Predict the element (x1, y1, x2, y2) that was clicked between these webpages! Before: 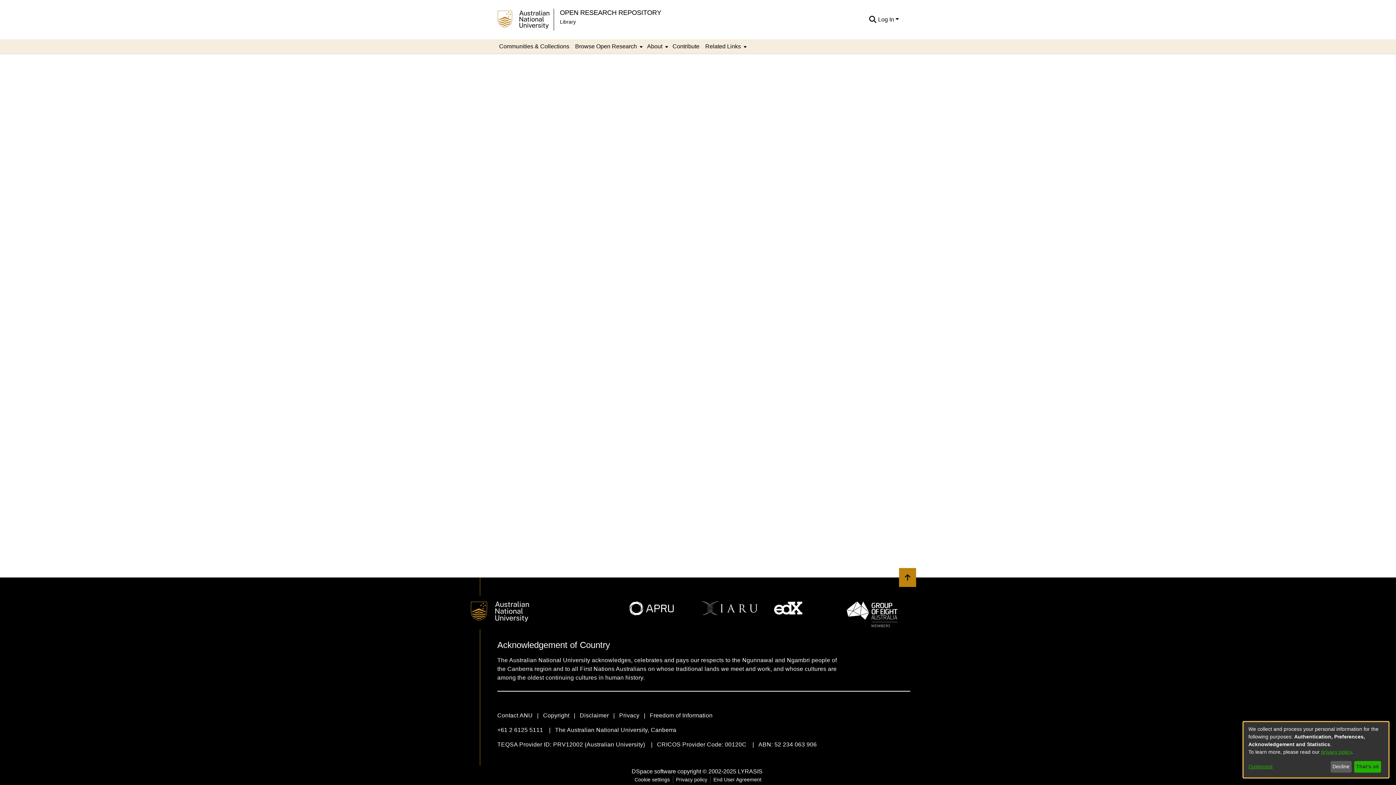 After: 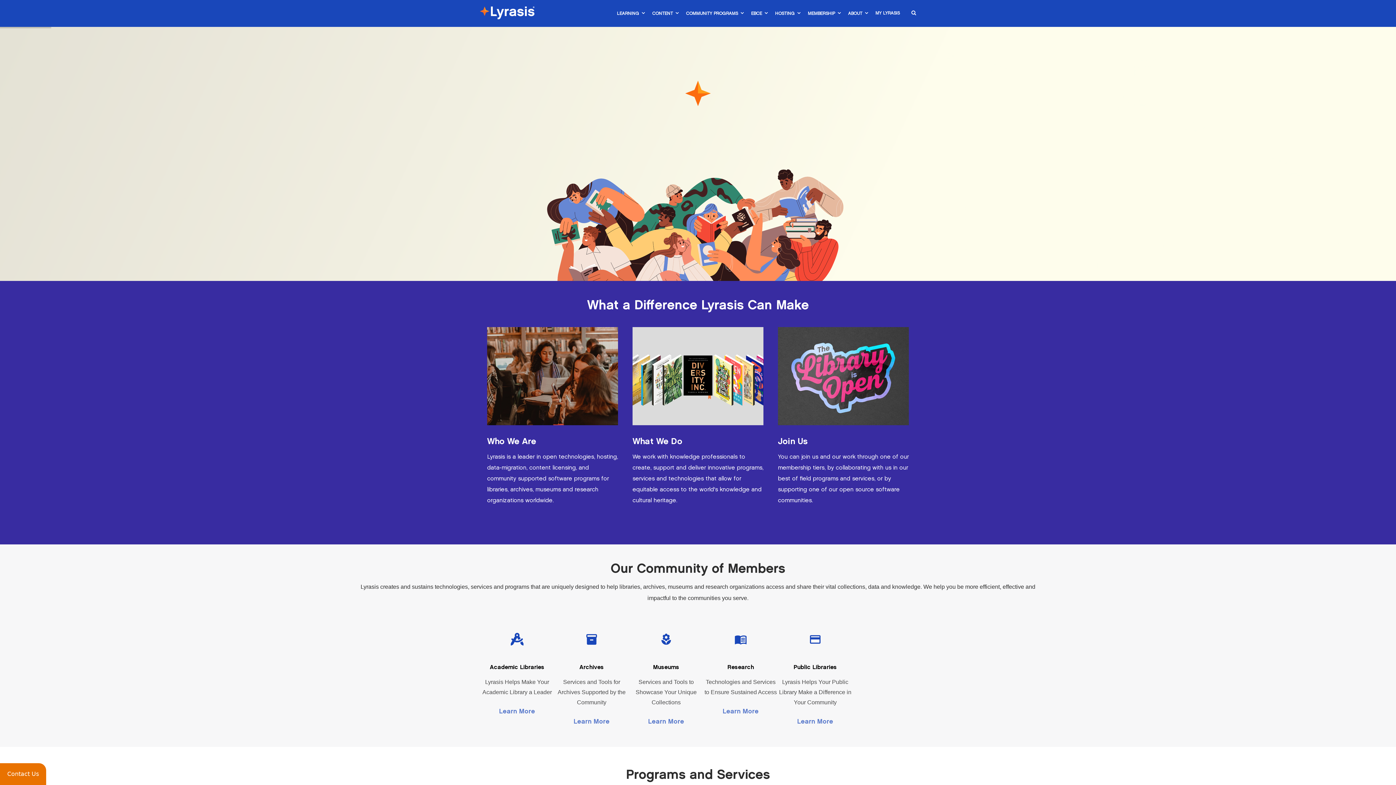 Action: label: LYRASIS bbox: (738, 768, 762, 774)